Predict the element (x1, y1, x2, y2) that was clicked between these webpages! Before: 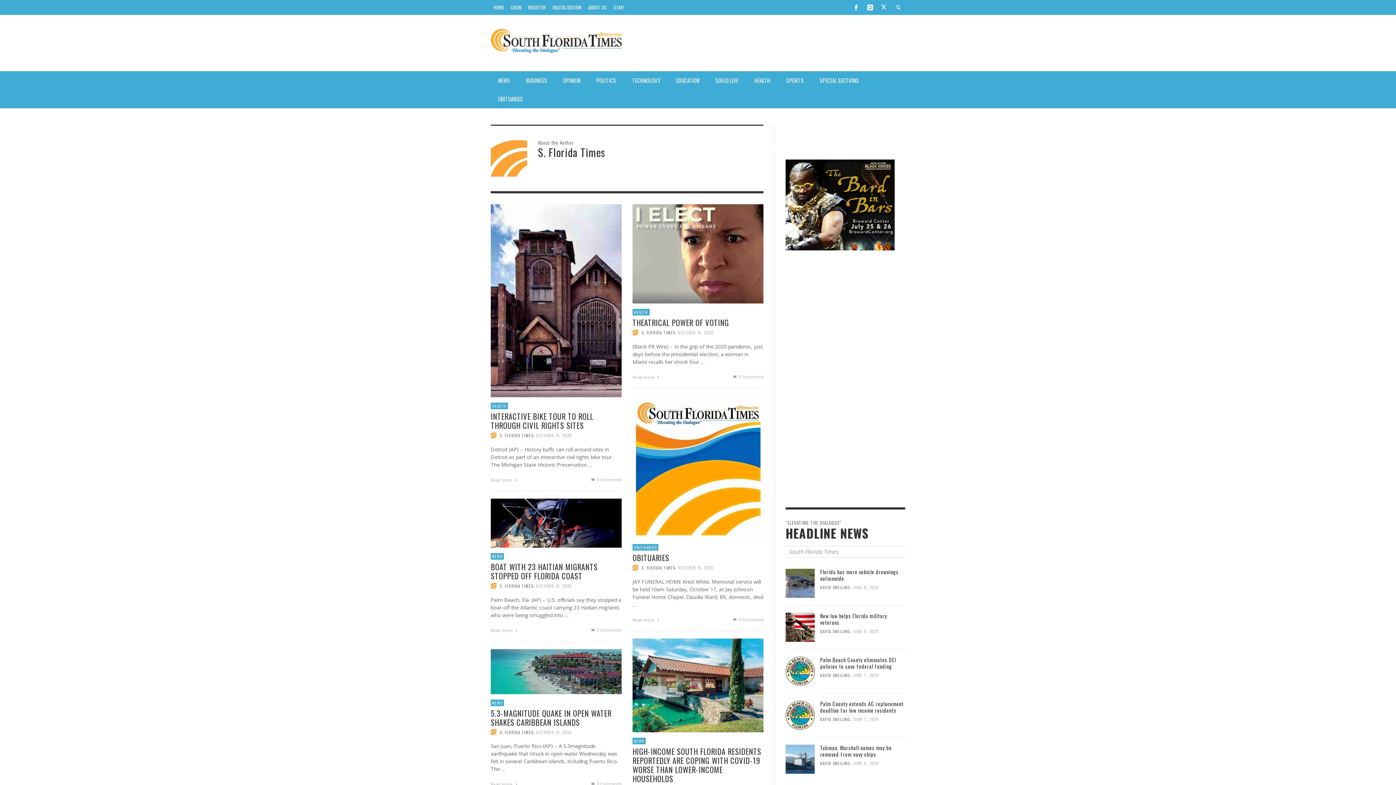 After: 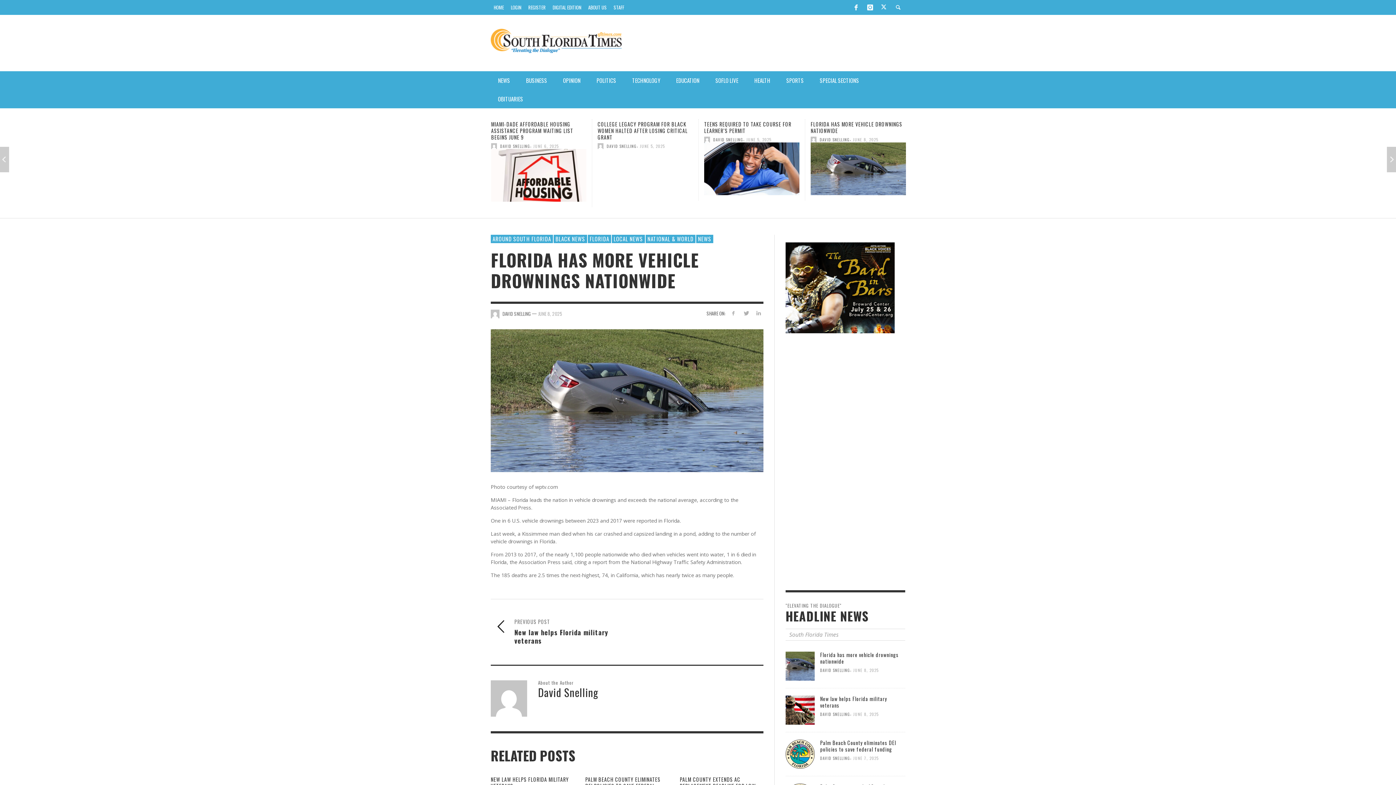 Action: label: Florida has more vehicle drownings nationwide bbox: (820, 568, 898, 582)